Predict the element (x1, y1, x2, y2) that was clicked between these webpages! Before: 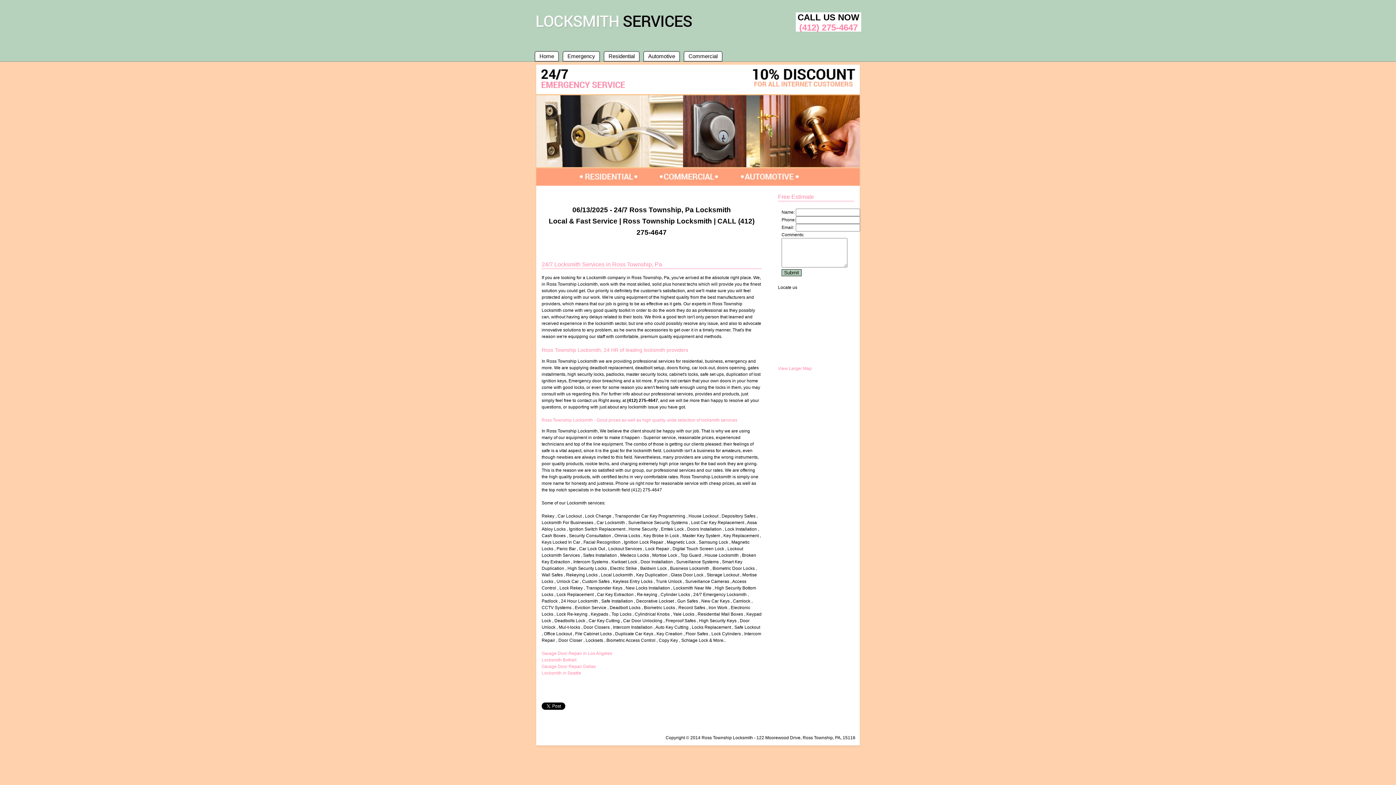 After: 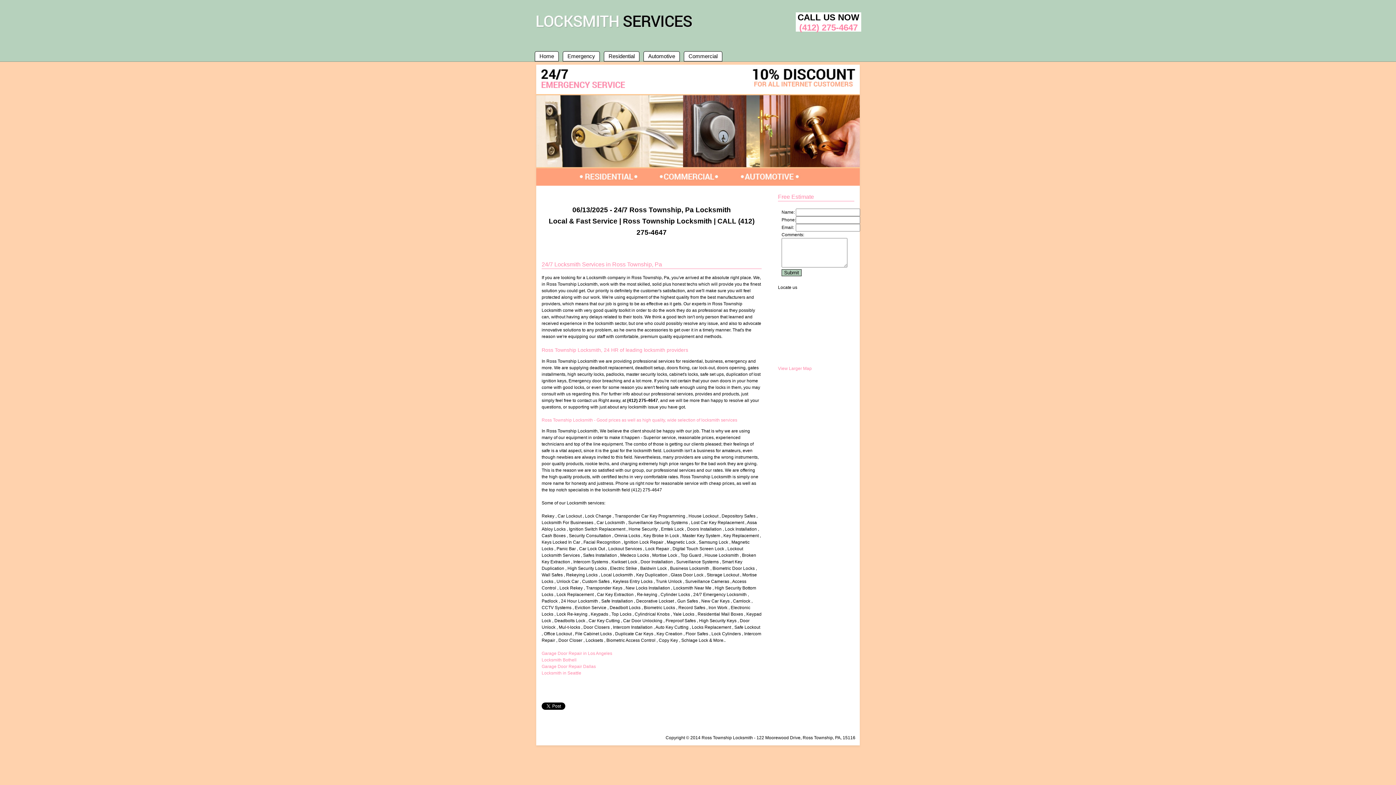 Action: bbox: (534, 26, 697, 31)